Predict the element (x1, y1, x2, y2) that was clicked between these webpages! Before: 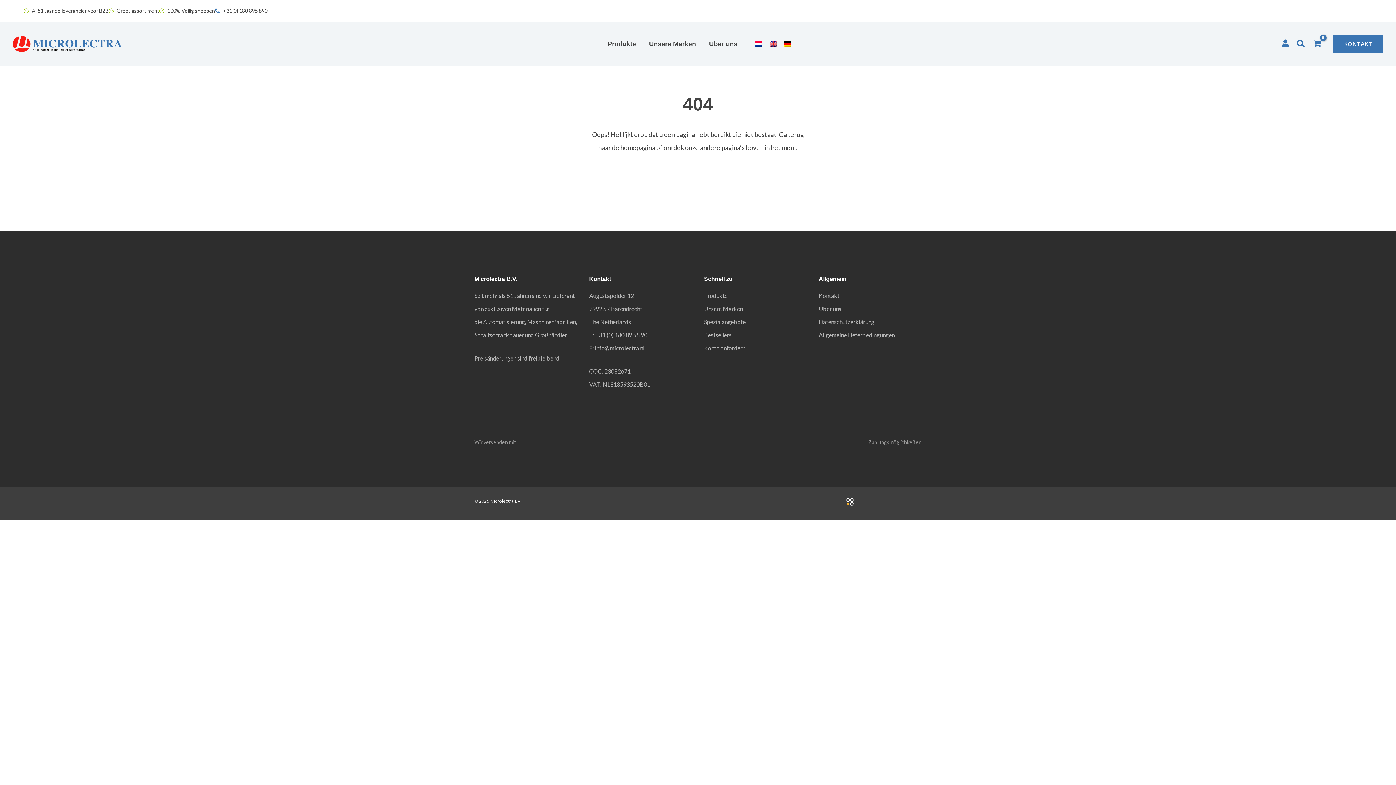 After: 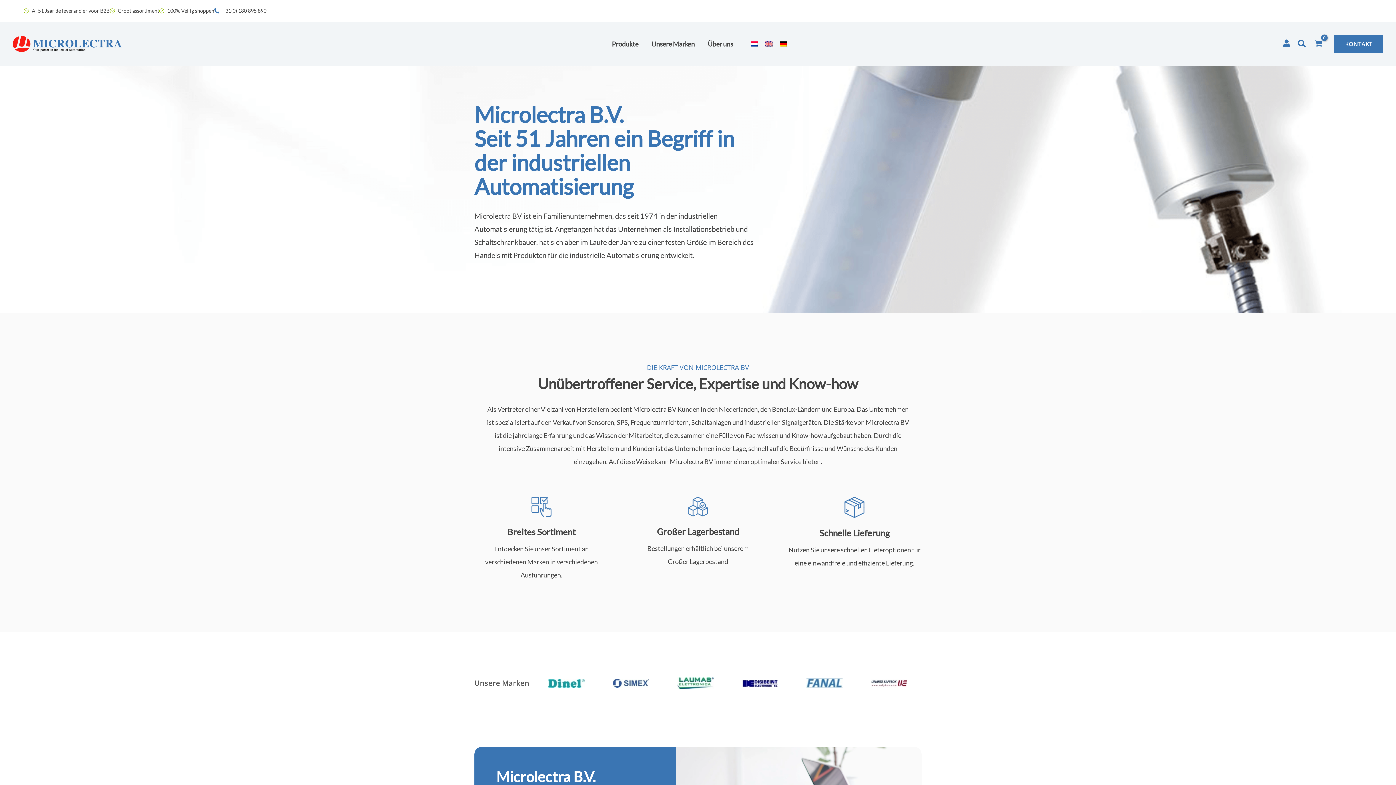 Action: bbox: (819, 305, 841, 312) label: Über uns